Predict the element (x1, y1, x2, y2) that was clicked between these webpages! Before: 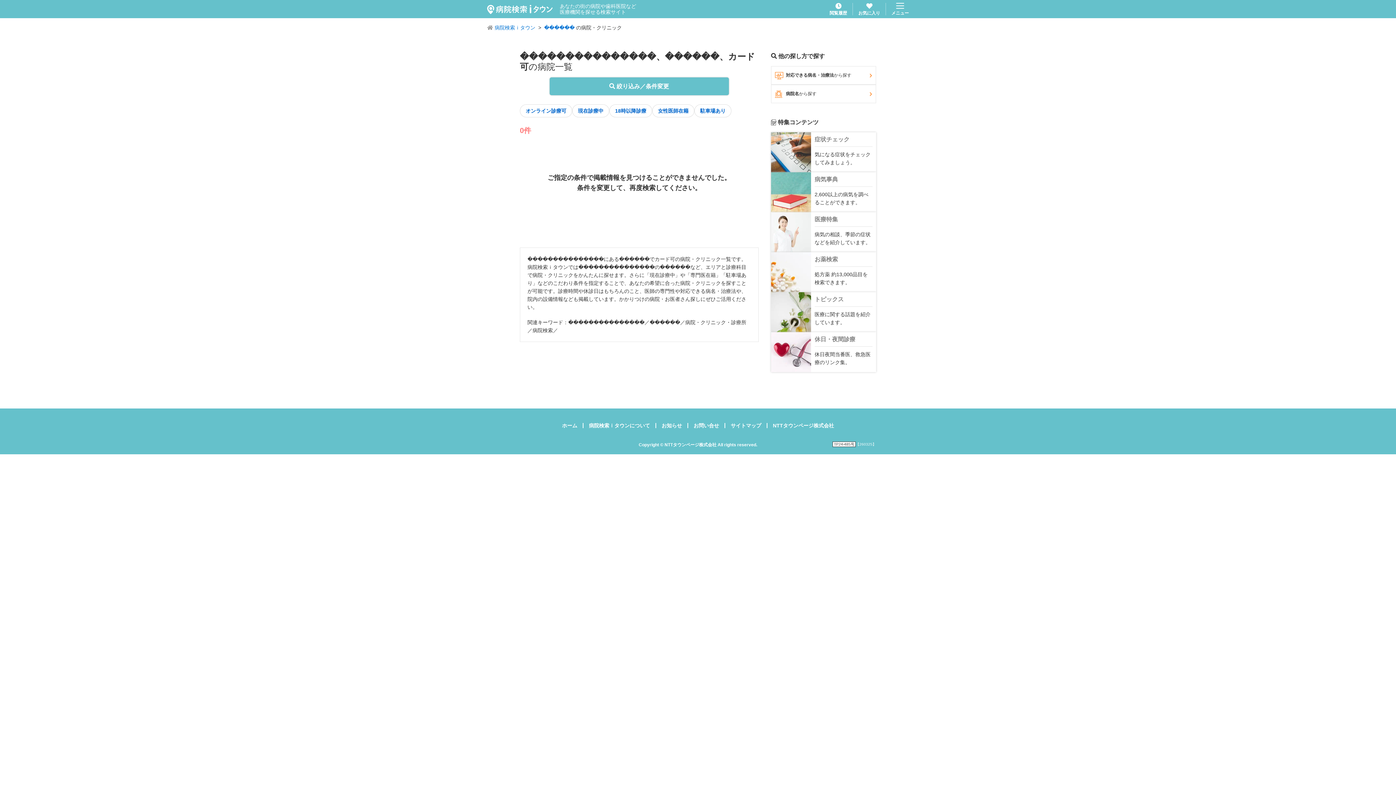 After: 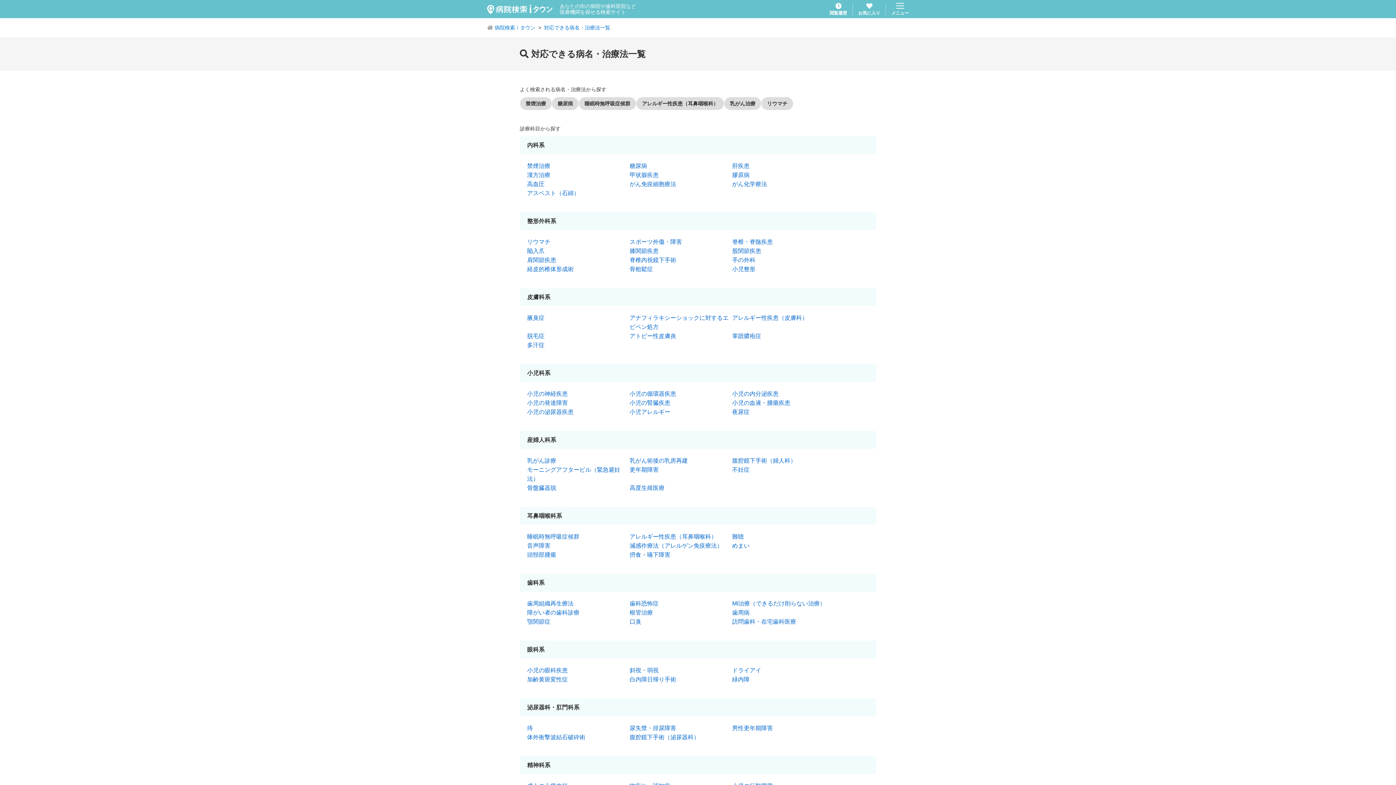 Action: bbox: (771, 66, 876, 84) label: 対応できる病名・治療法から探す